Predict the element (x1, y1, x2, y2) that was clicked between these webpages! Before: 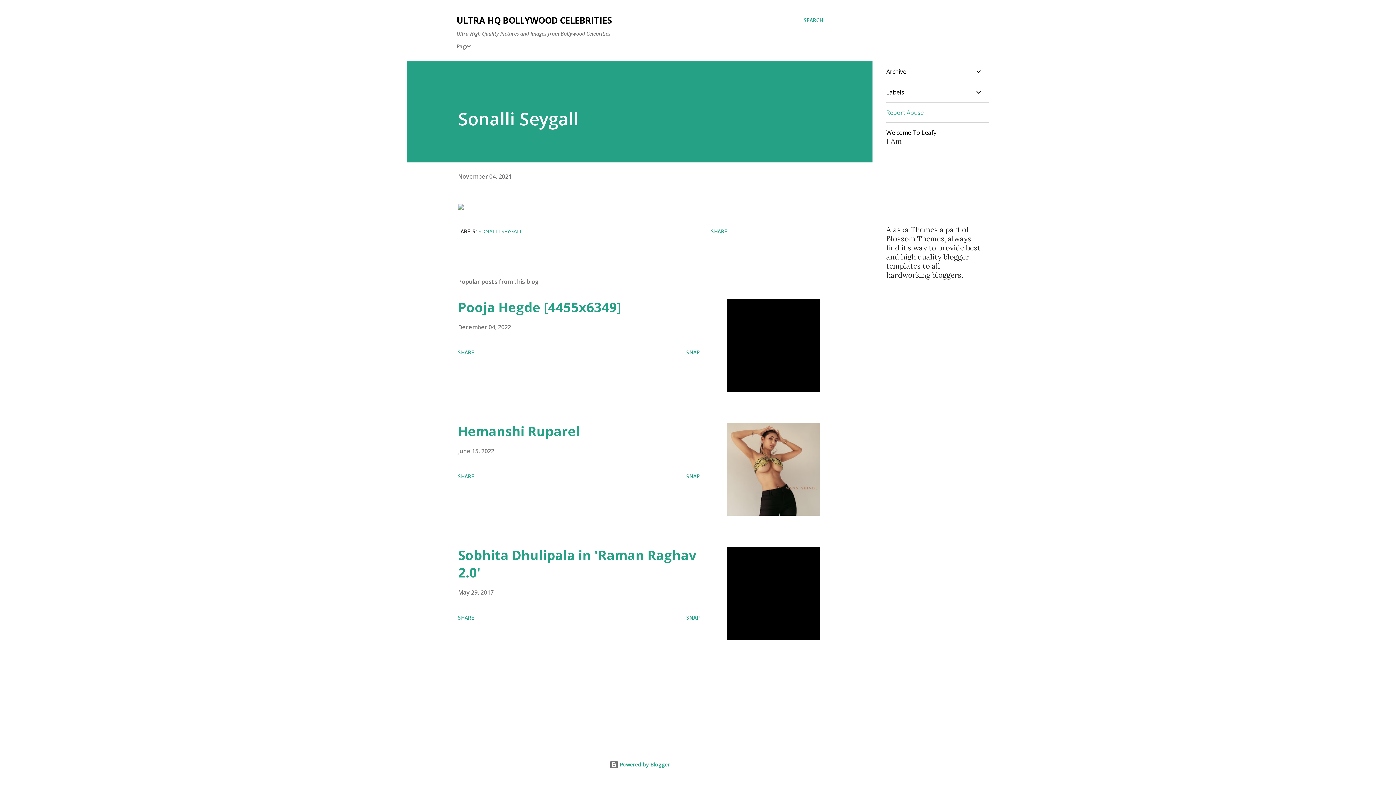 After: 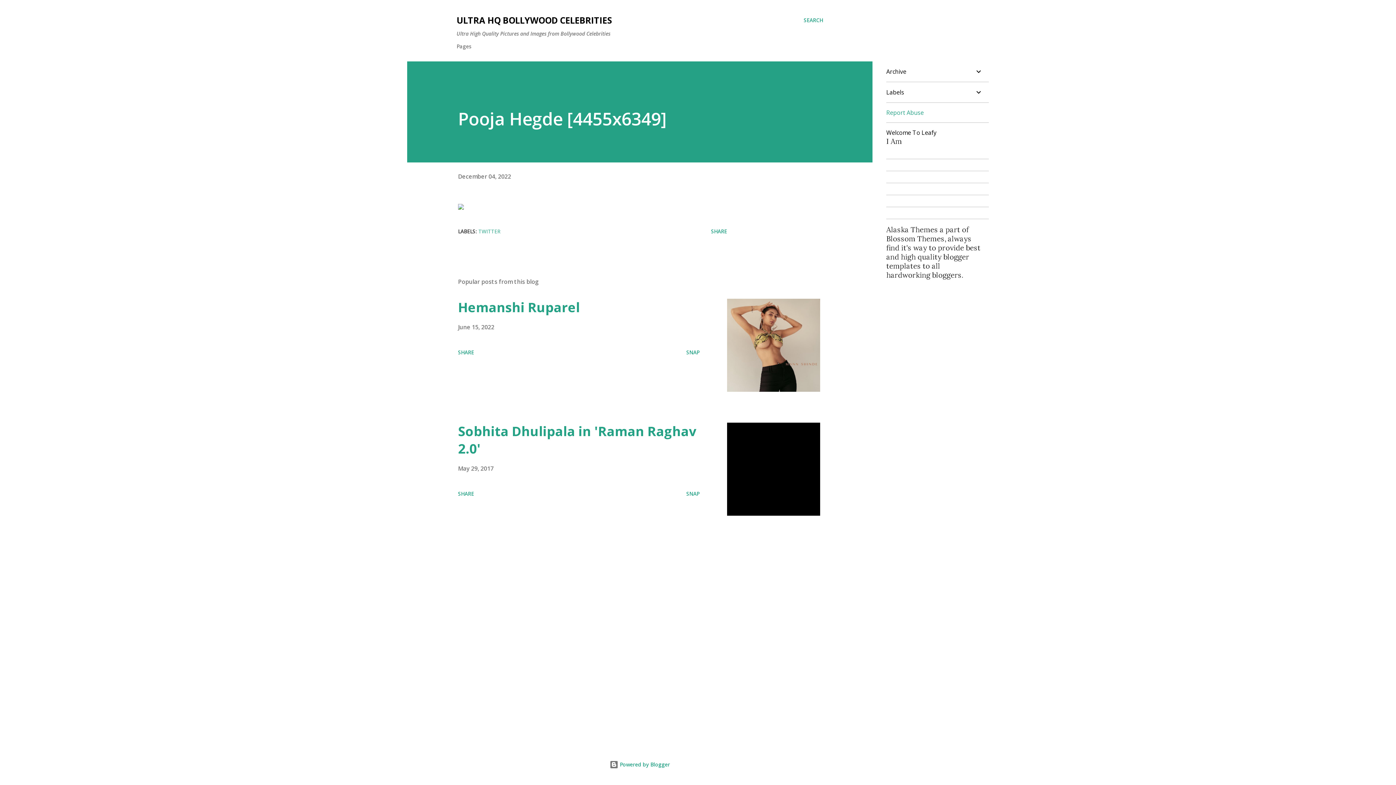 Action: bbox: (683, 346, 702, 358) label: SNAP